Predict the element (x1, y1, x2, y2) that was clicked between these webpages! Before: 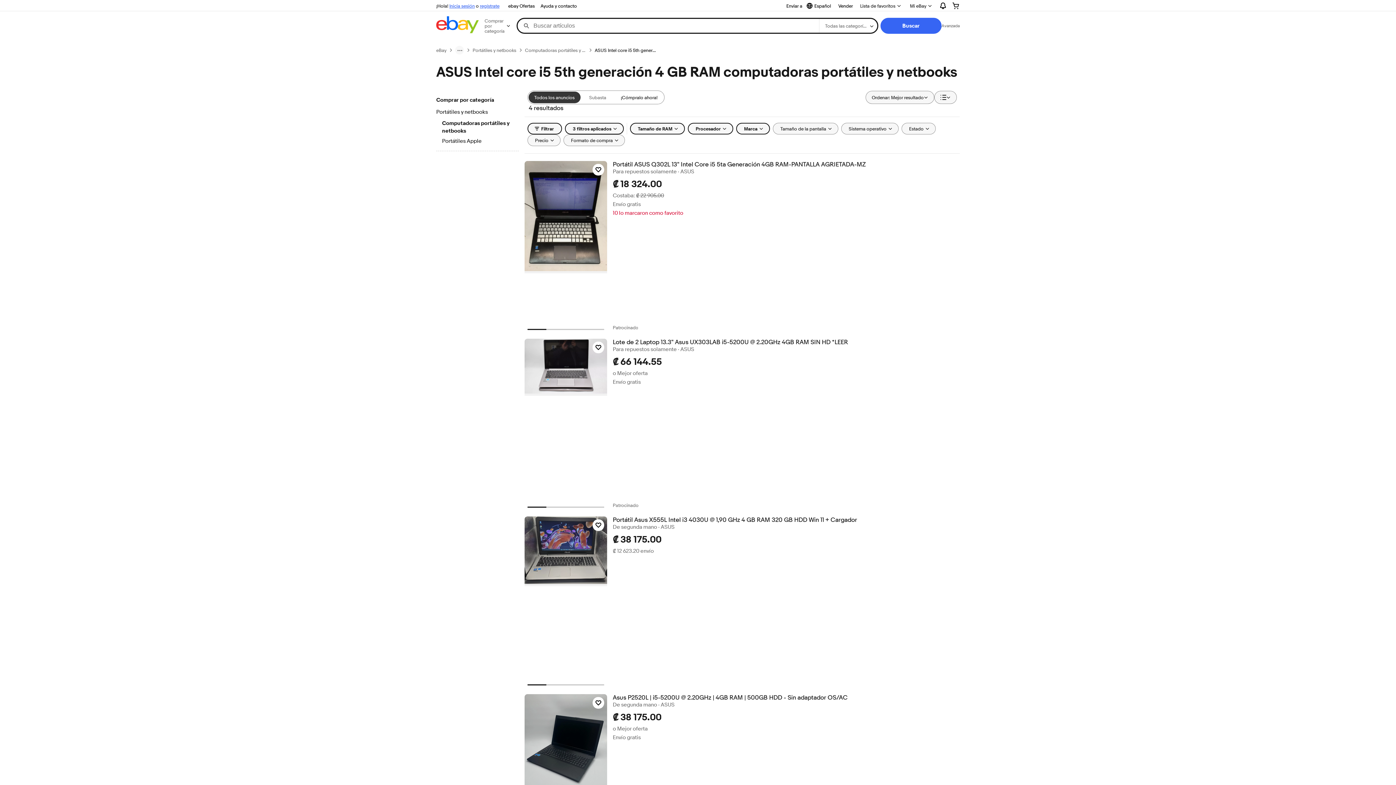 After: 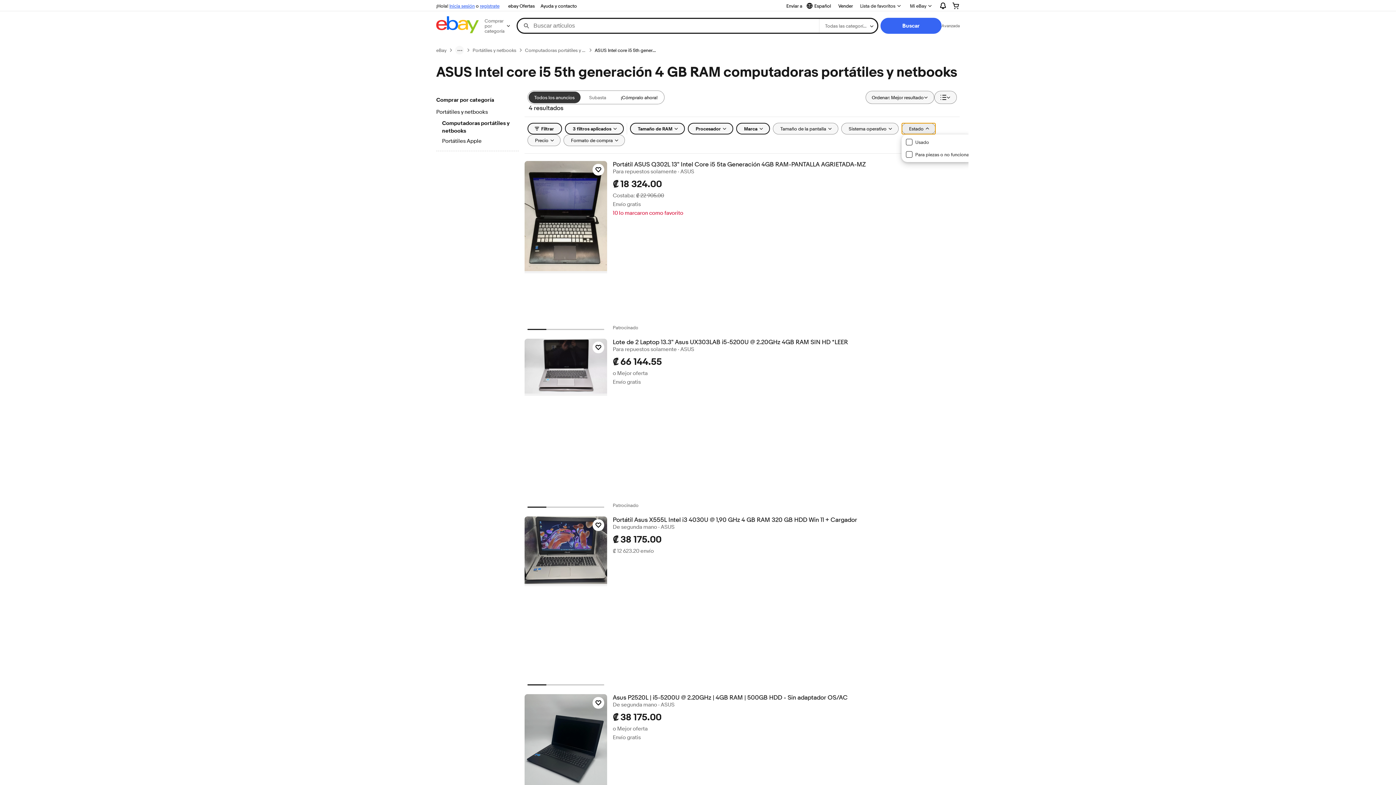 Action: bbox: (901, 122, 935, 134) label: Estado